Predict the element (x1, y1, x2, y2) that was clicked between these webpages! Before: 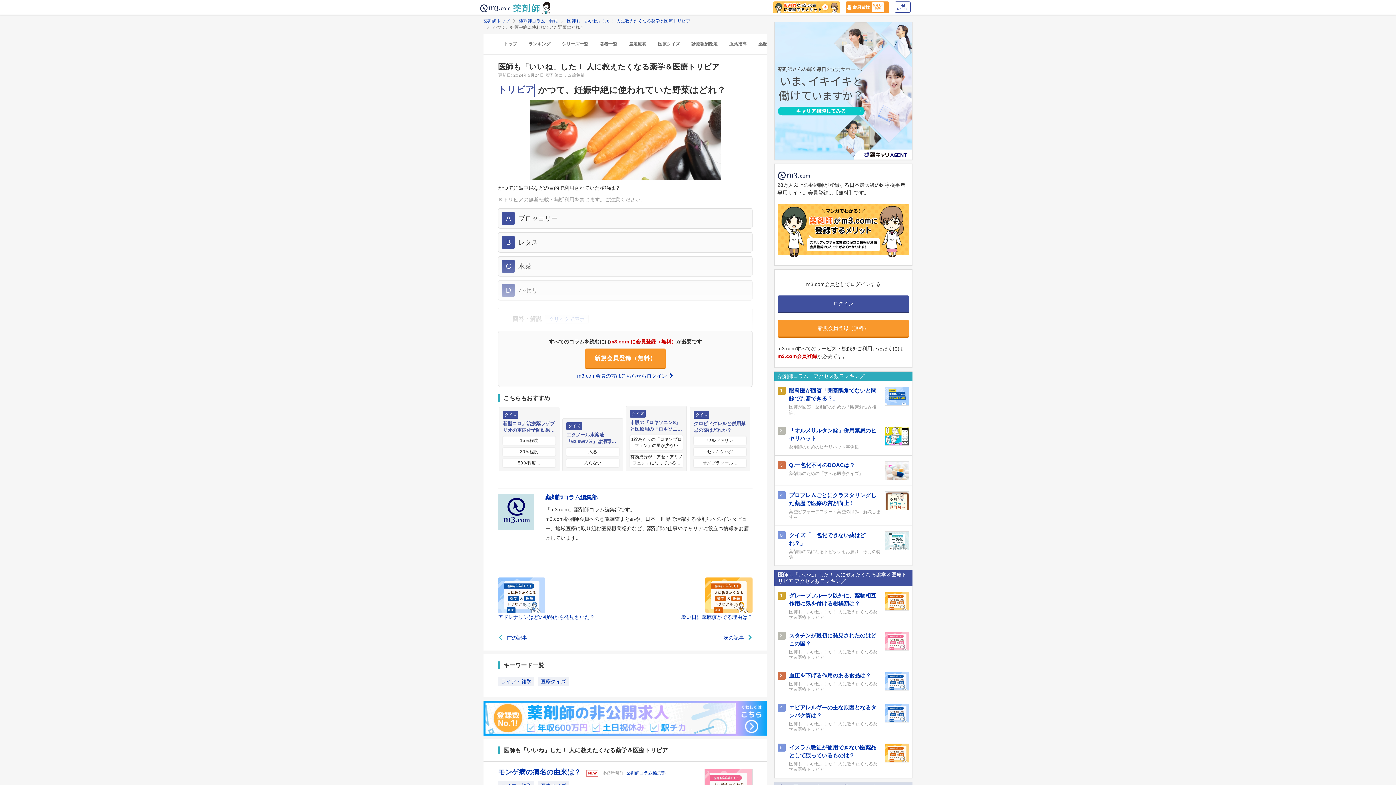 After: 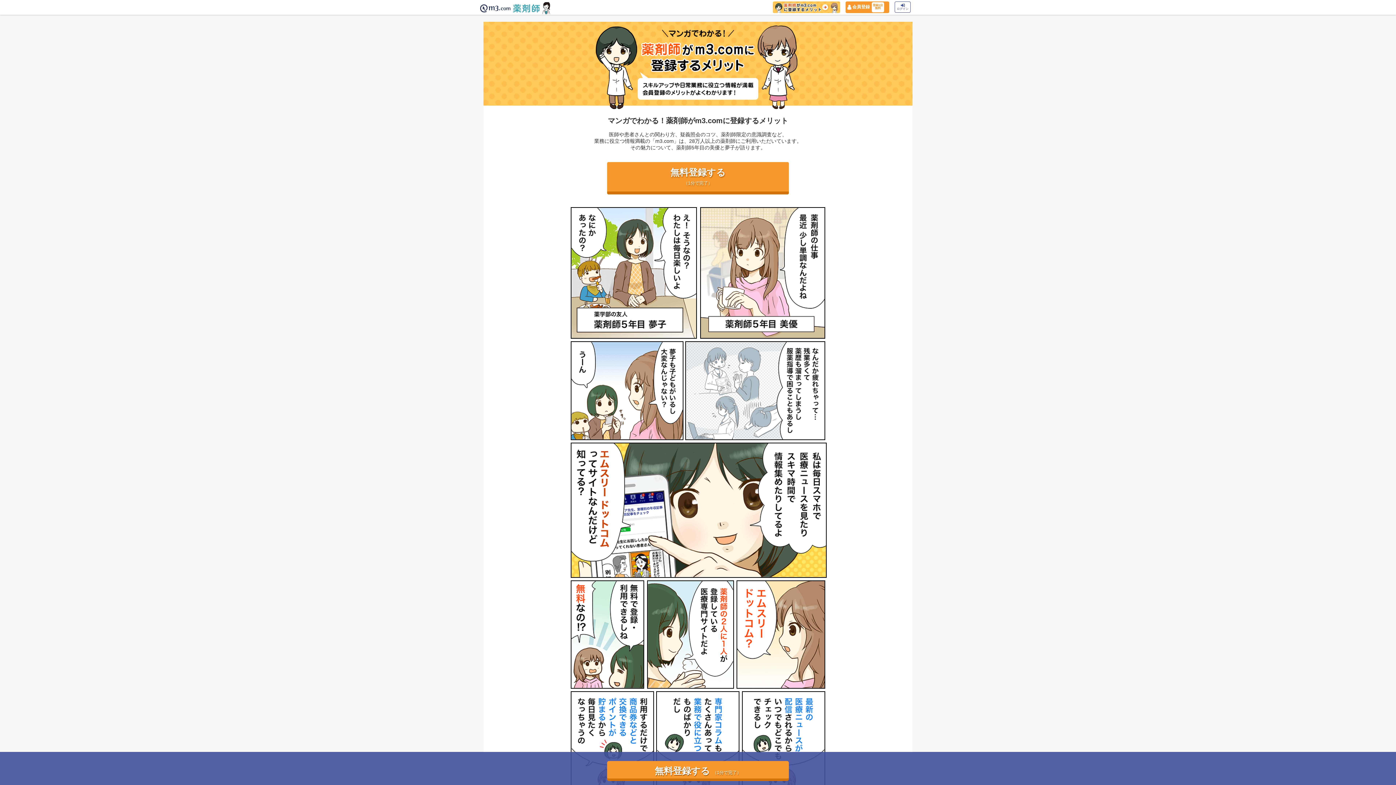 Action: bbox: (777, 252, 909, 258)